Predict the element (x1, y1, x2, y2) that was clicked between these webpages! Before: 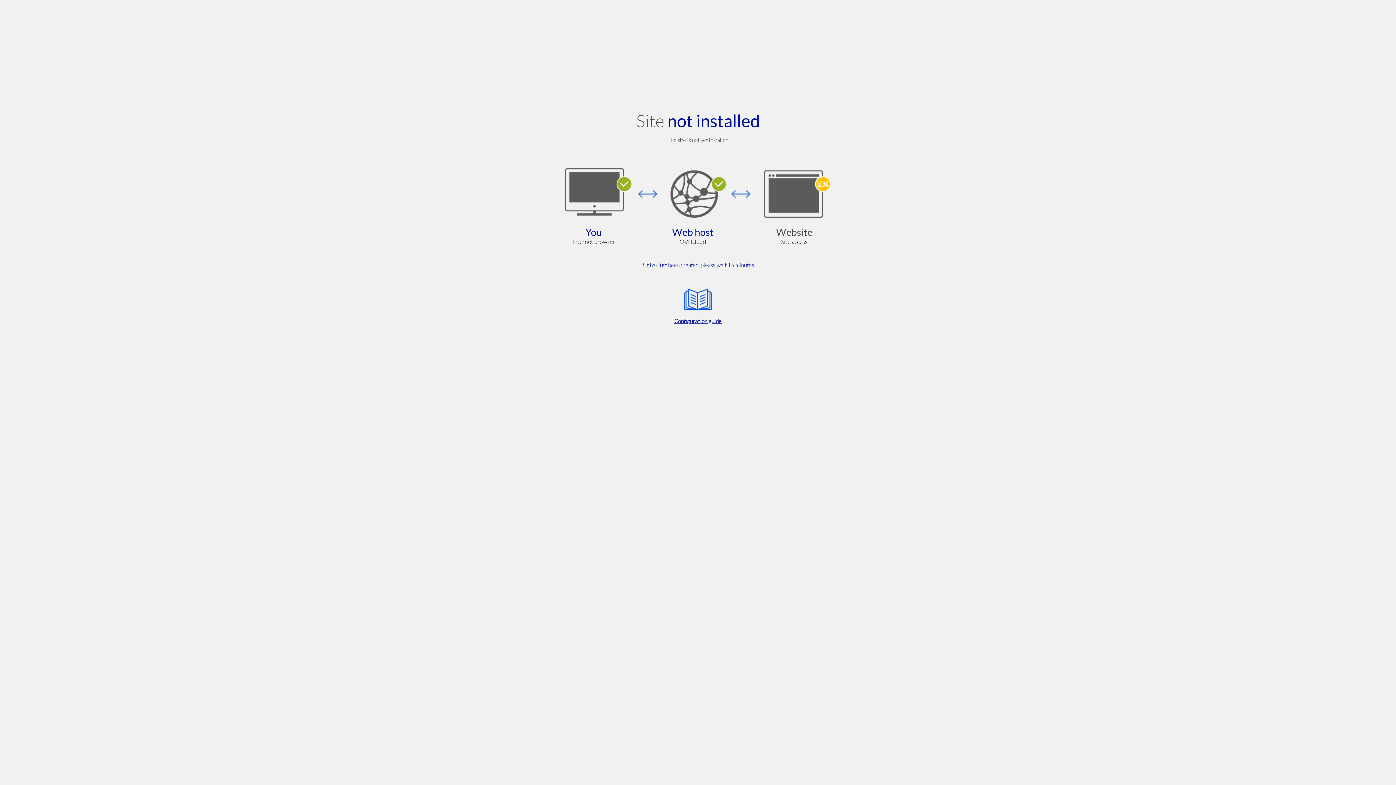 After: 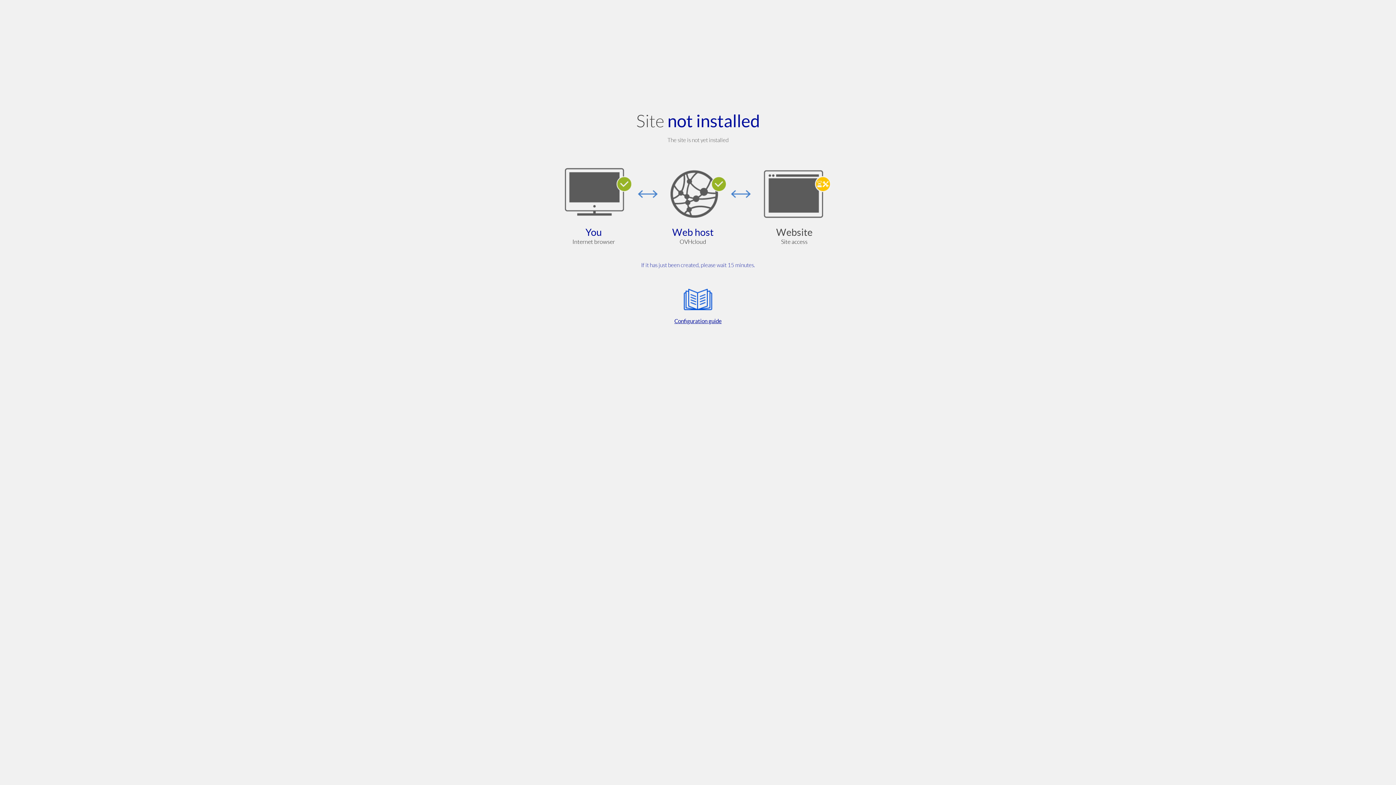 Action: bbox: (564, 285, 832, 325) label: Configuration guide